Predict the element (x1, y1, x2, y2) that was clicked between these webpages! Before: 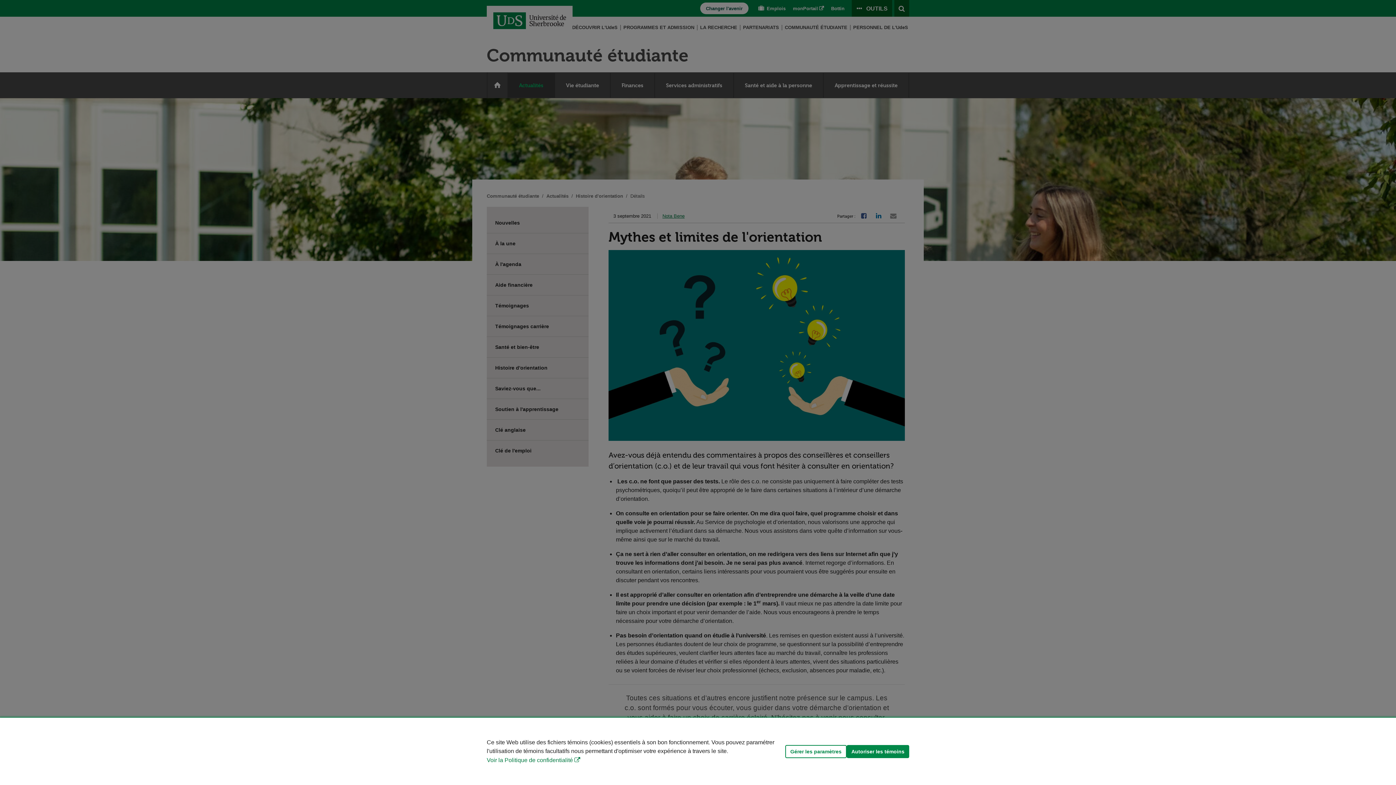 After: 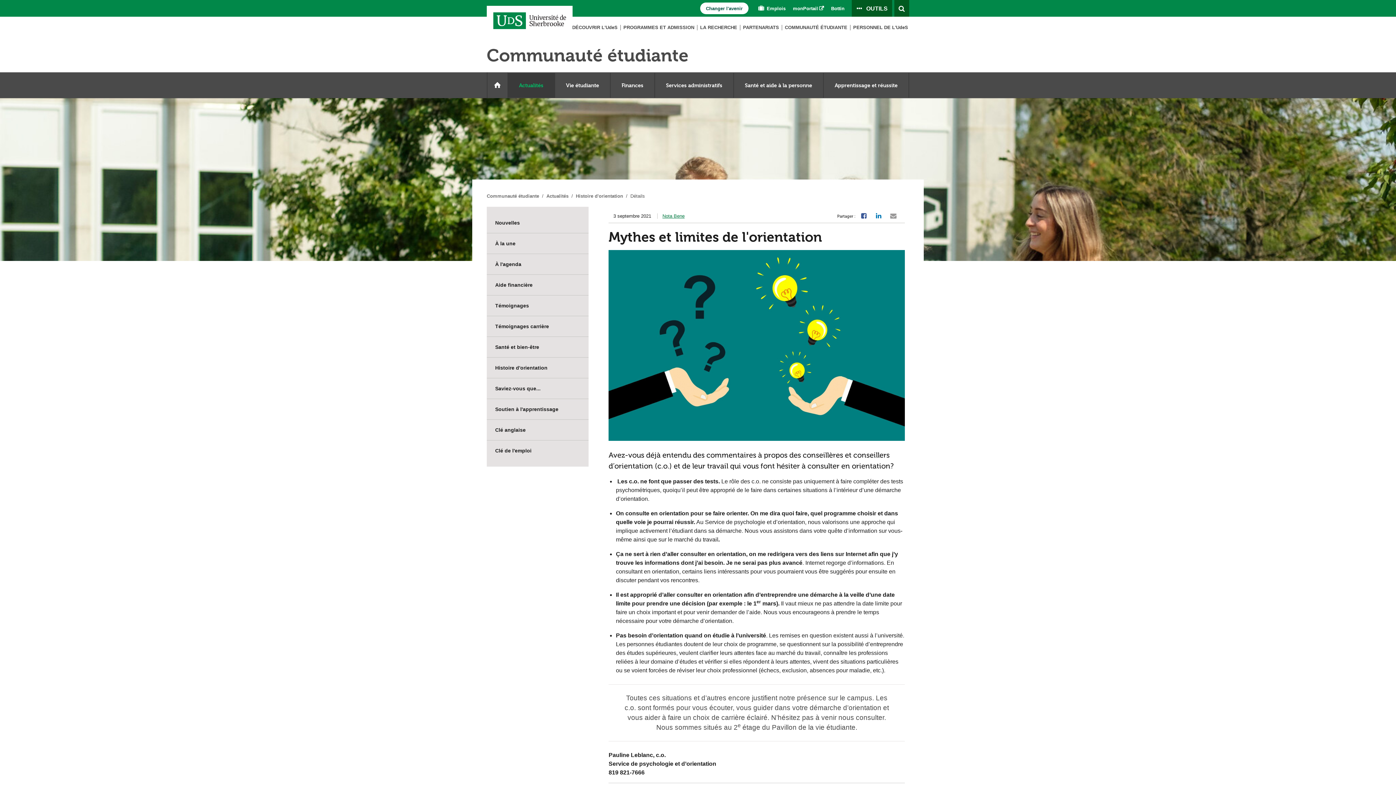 Action: bbox: (846, 745, 909, 758) label: Autoriser les témoins